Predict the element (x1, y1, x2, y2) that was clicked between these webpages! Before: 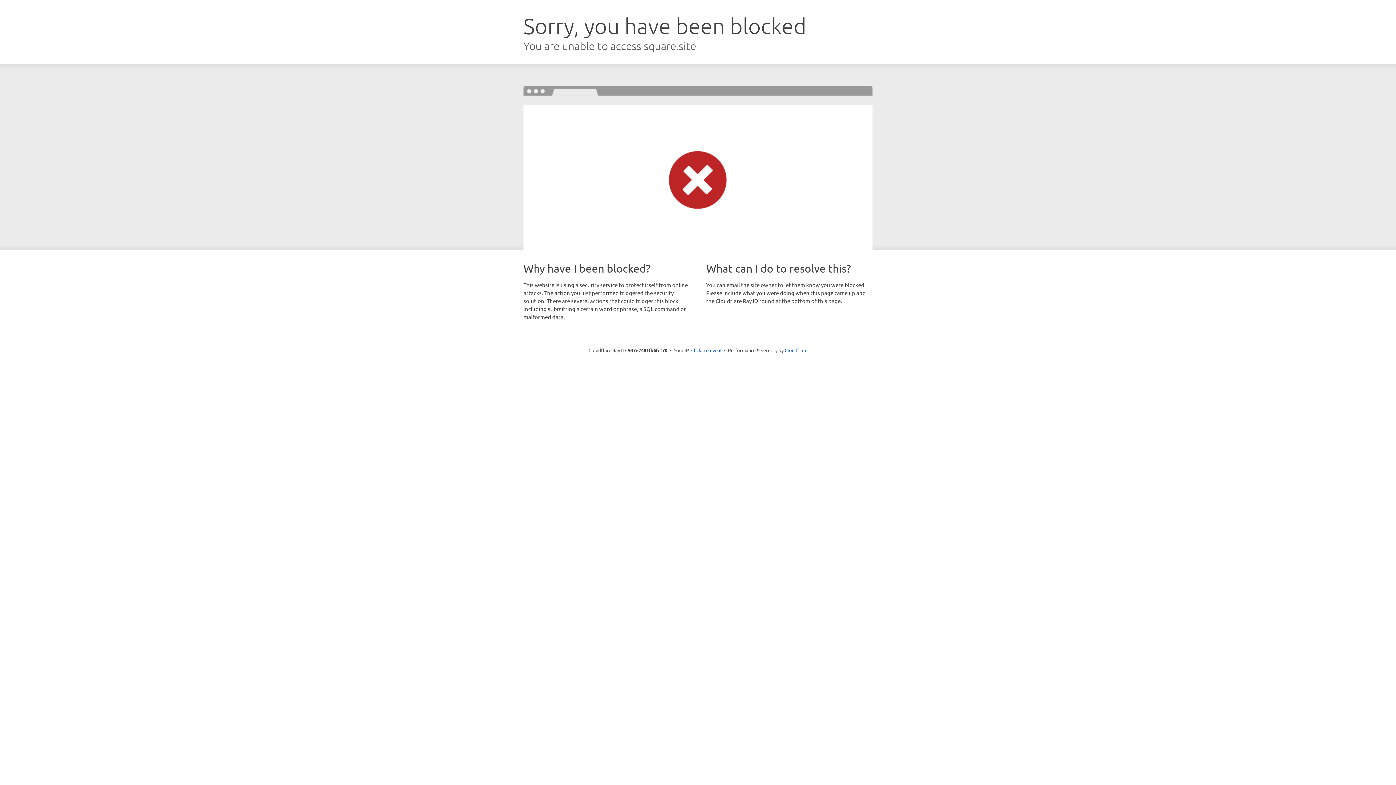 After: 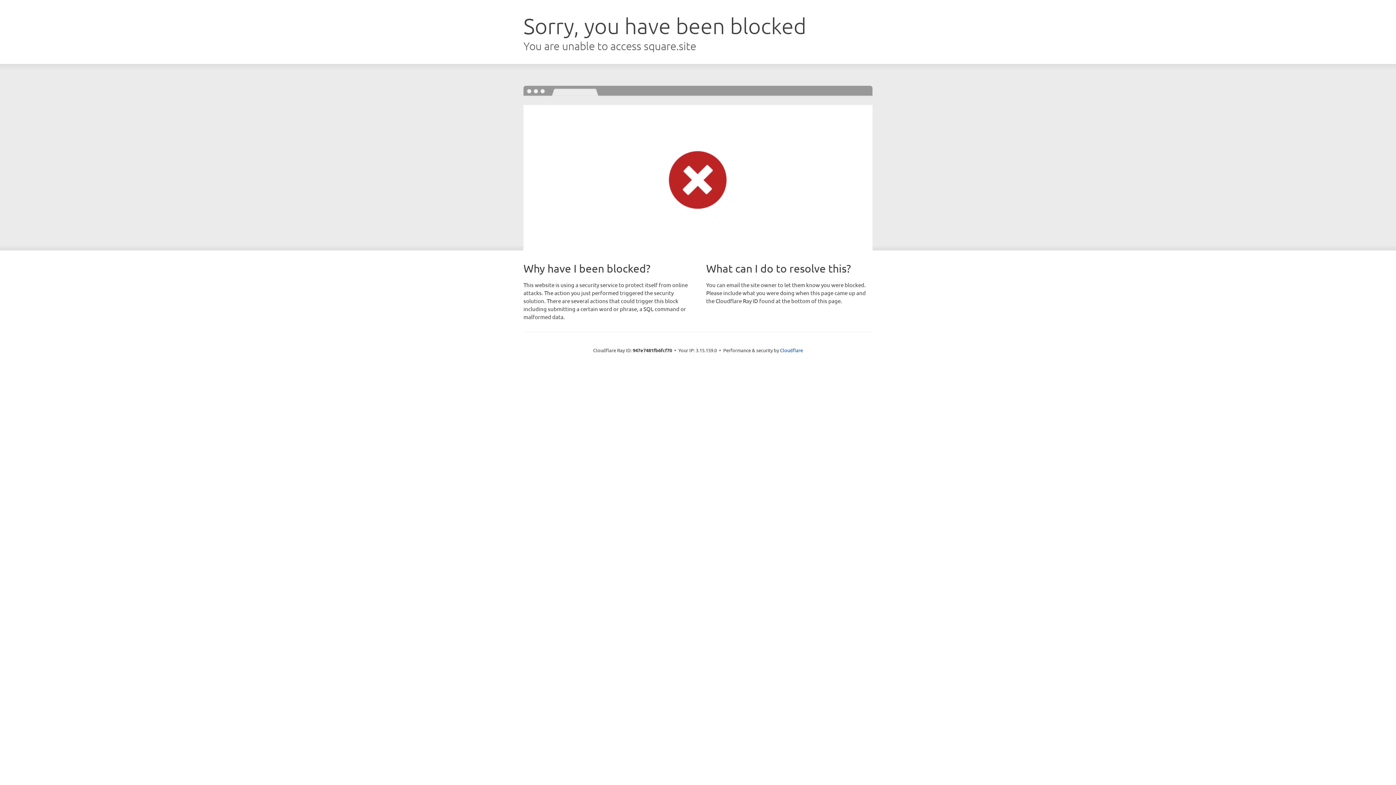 Action: label: Click to reveal bbox: (691, 346, 721, 353)